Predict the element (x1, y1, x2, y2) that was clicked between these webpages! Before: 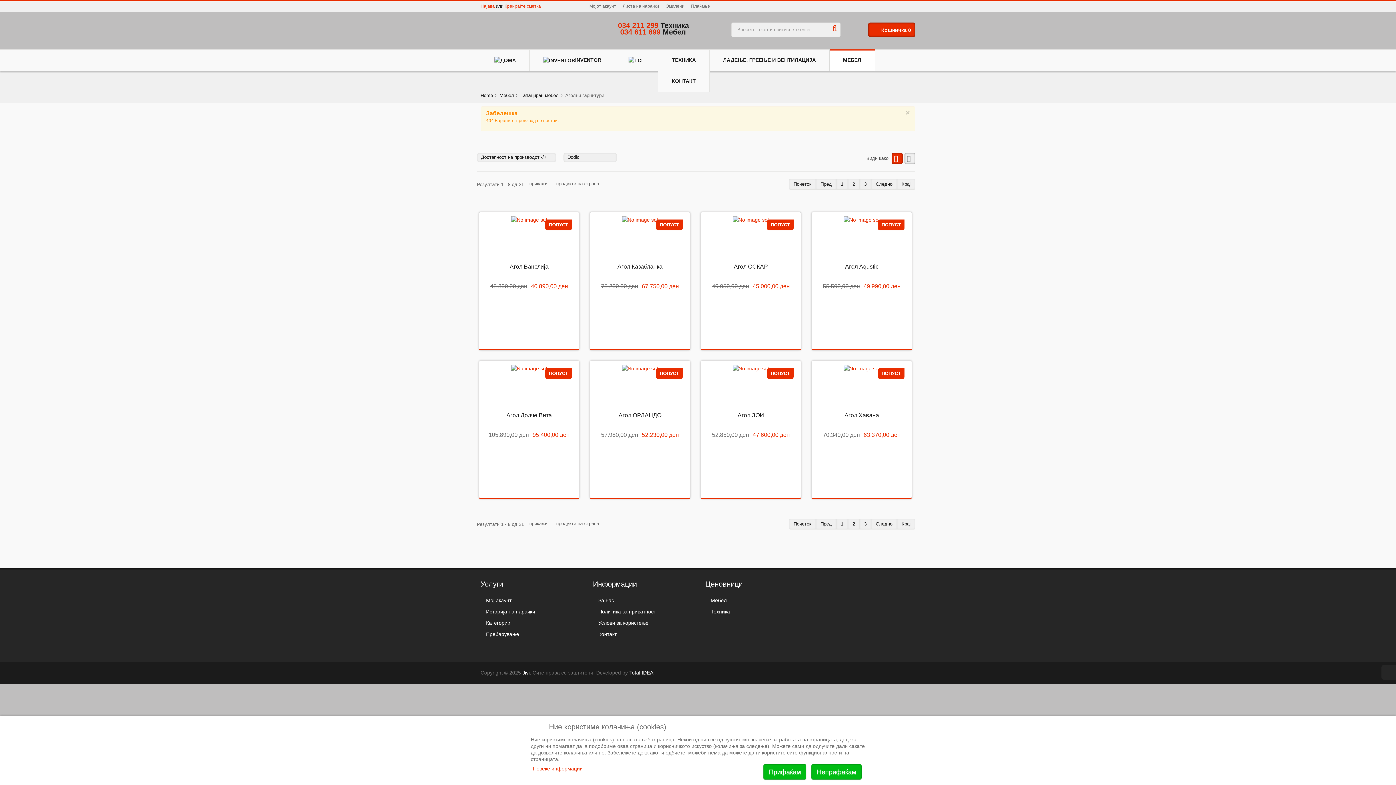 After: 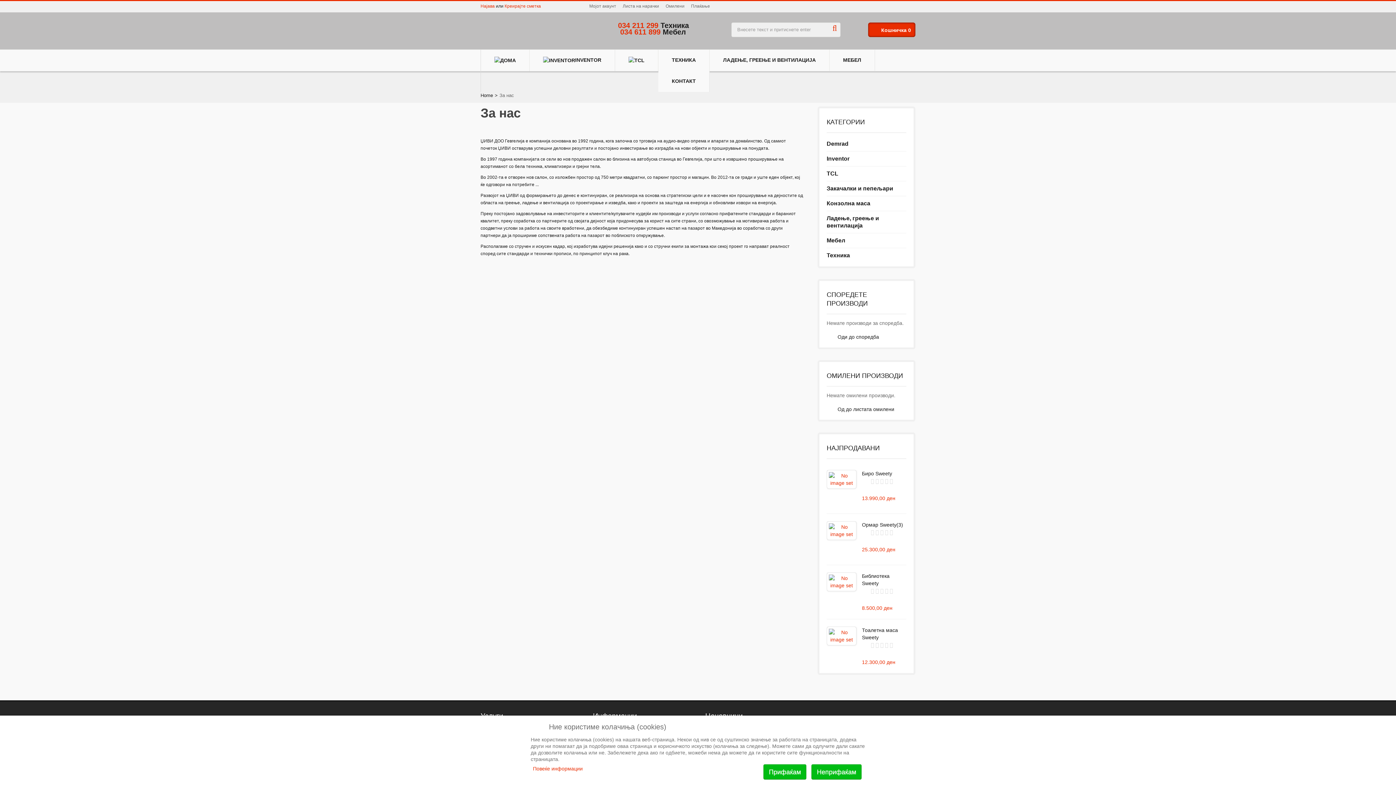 Action: label: За нас bbox: (598, 595, 690, 606)